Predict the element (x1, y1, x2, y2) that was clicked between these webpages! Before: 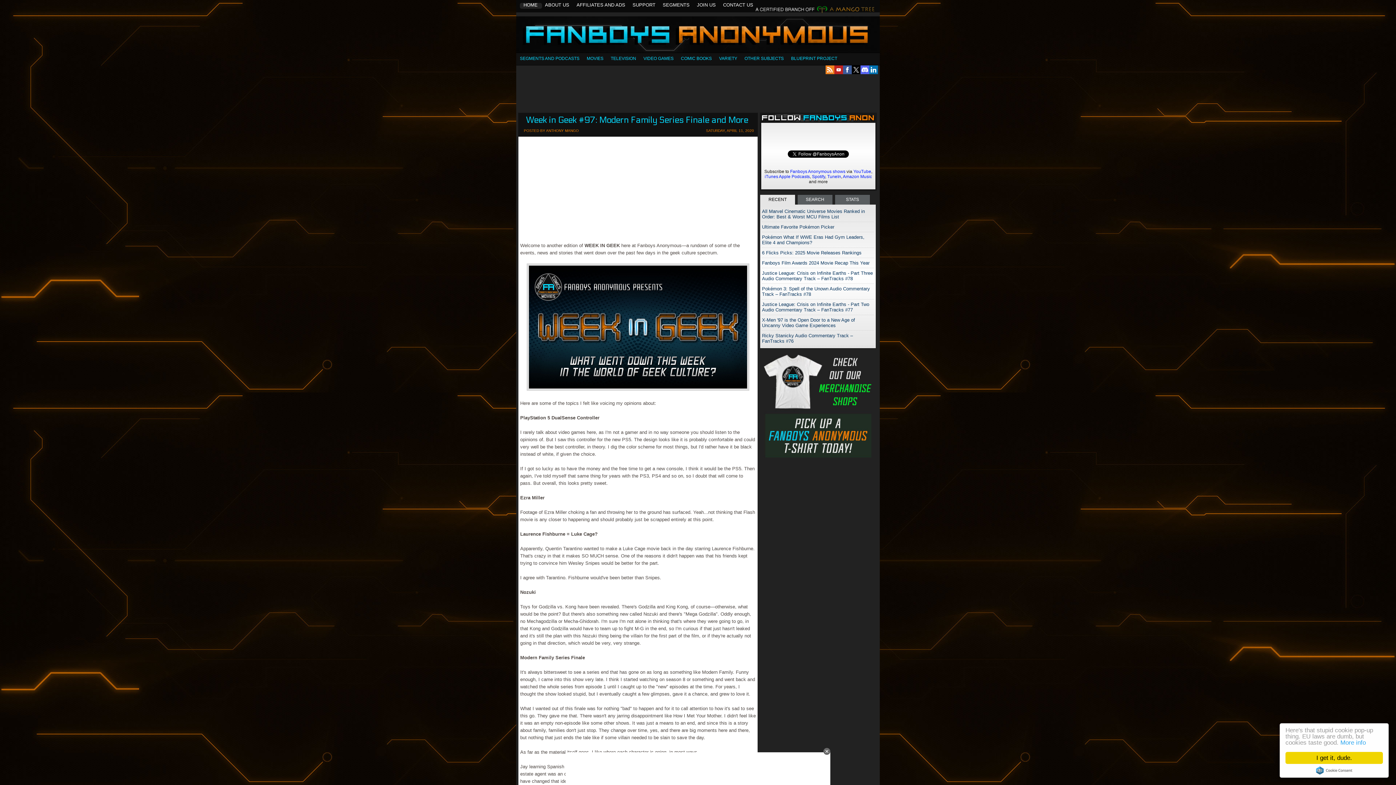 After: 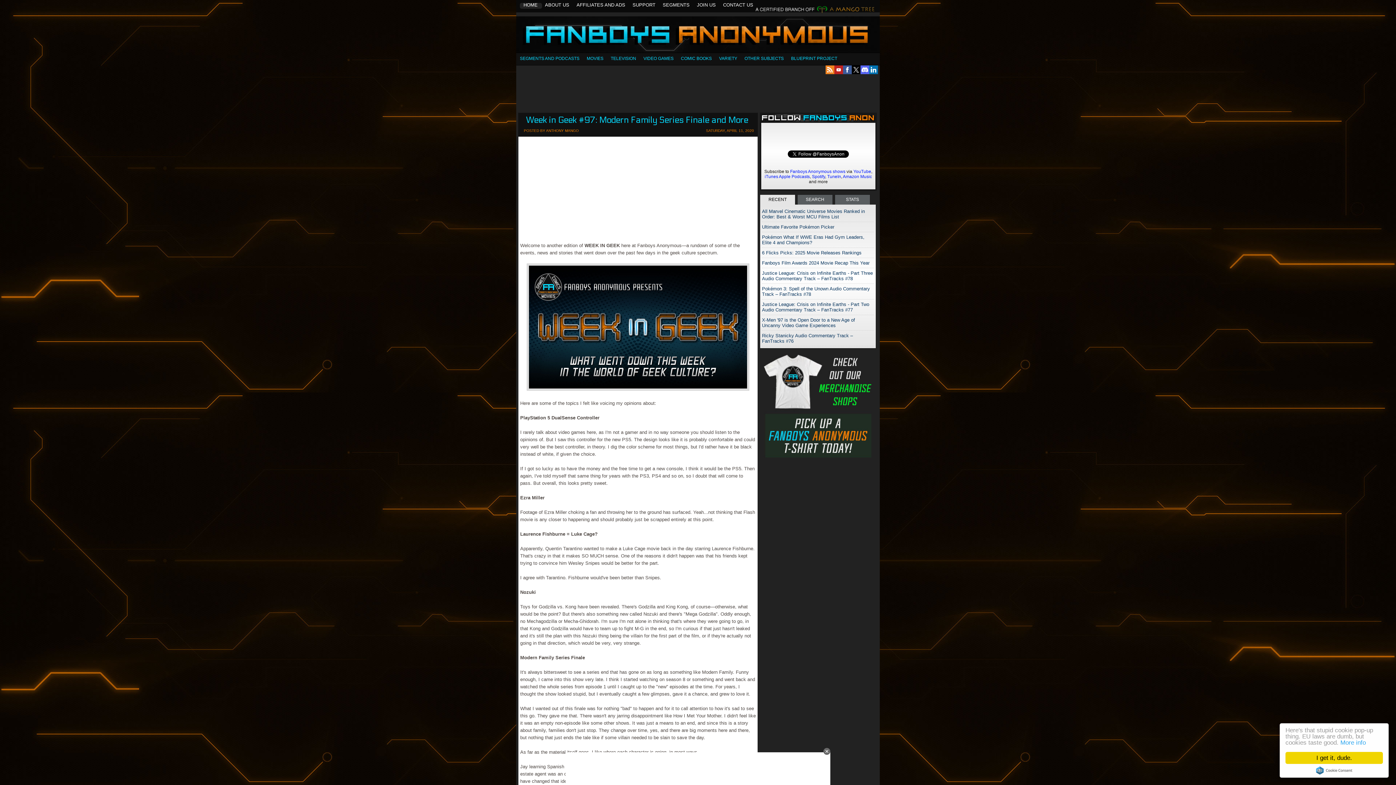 Action: bbox: (843, 70, 852, 75)